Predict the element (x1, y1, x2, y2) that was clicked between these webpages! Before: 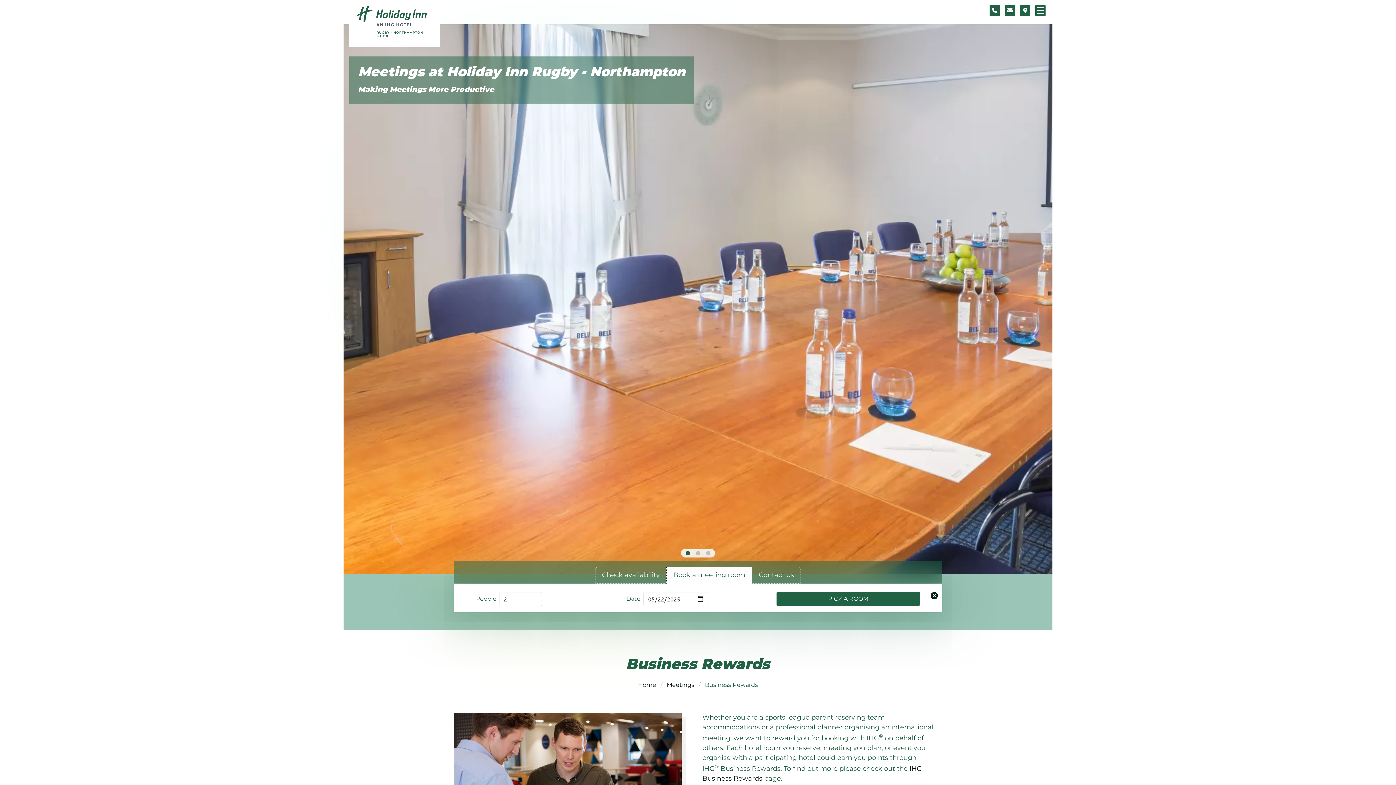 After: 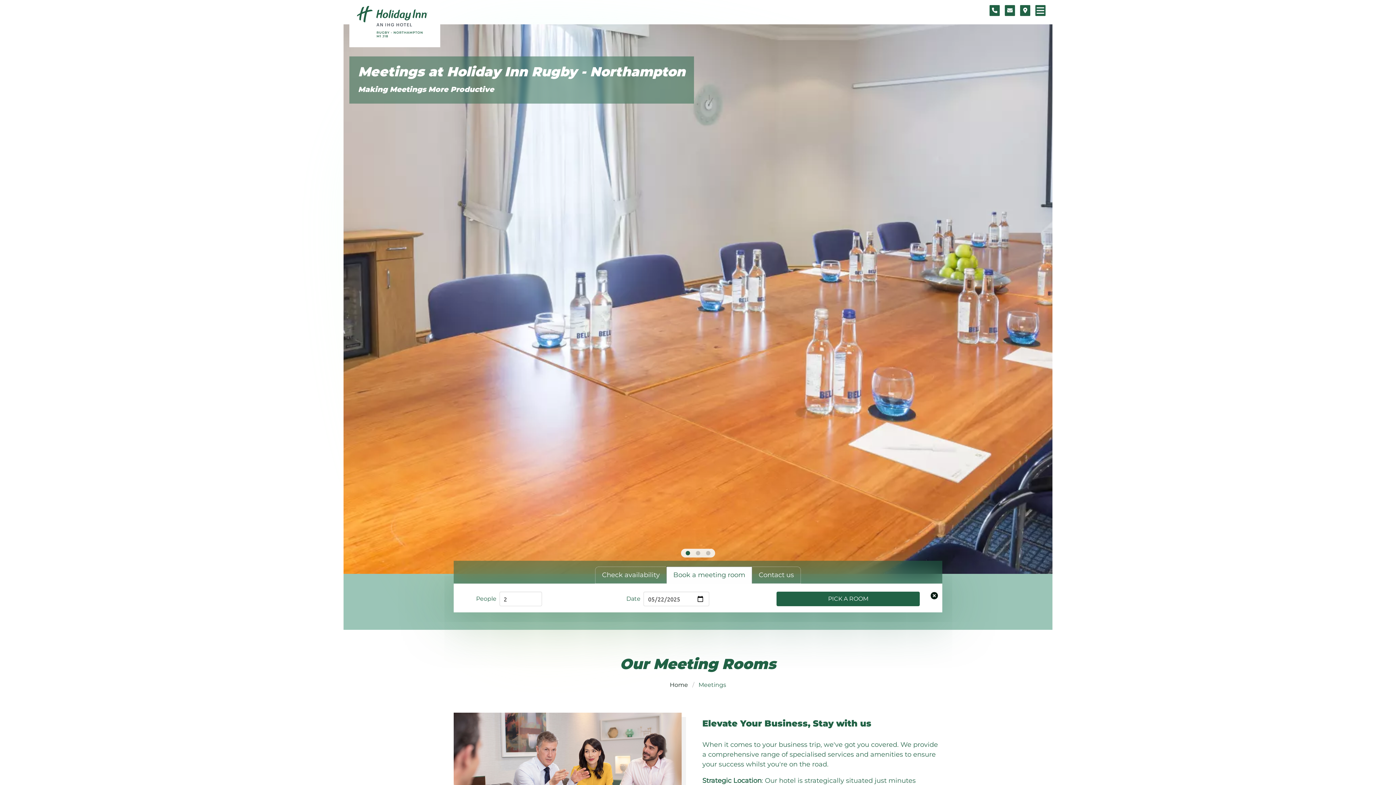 Action: bbox: (662, 681, 698, 689) label: Meetings